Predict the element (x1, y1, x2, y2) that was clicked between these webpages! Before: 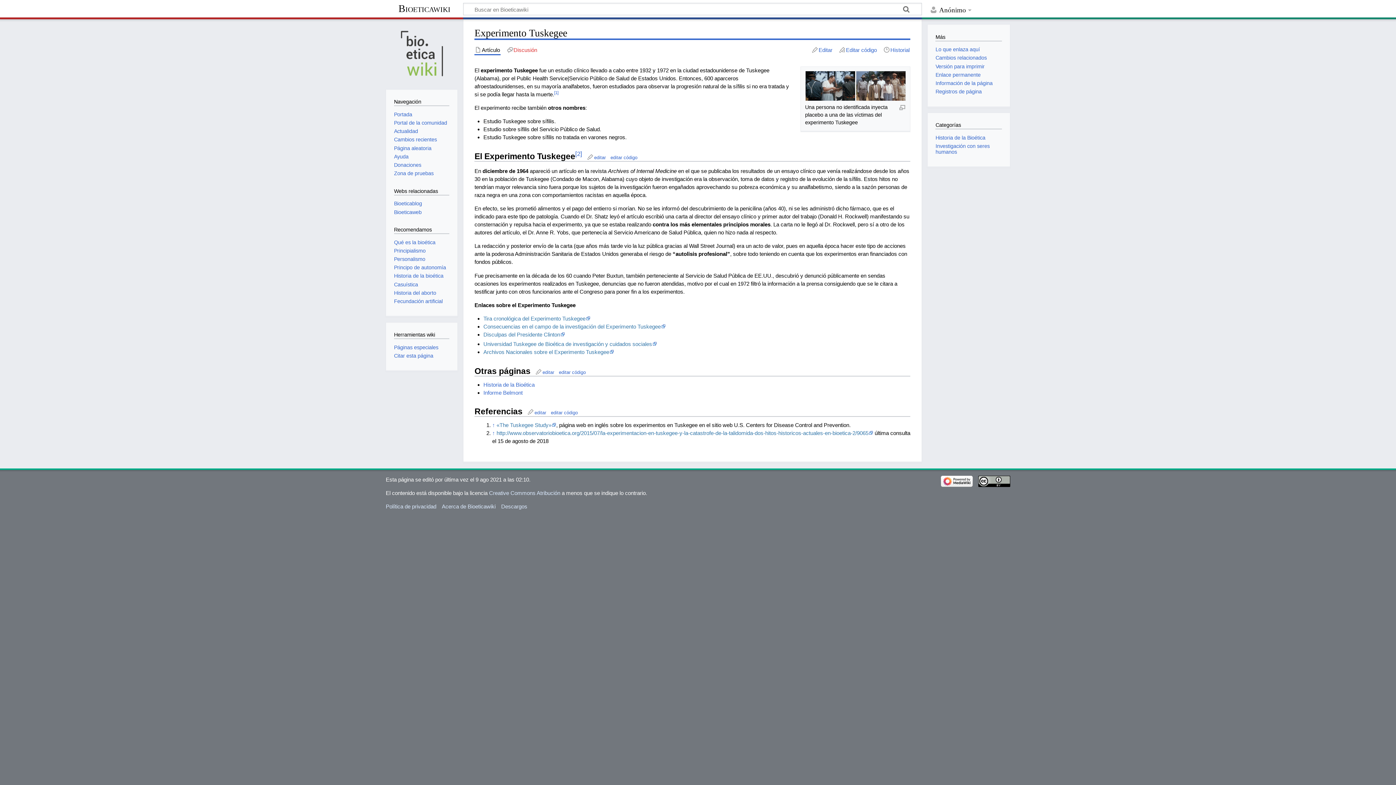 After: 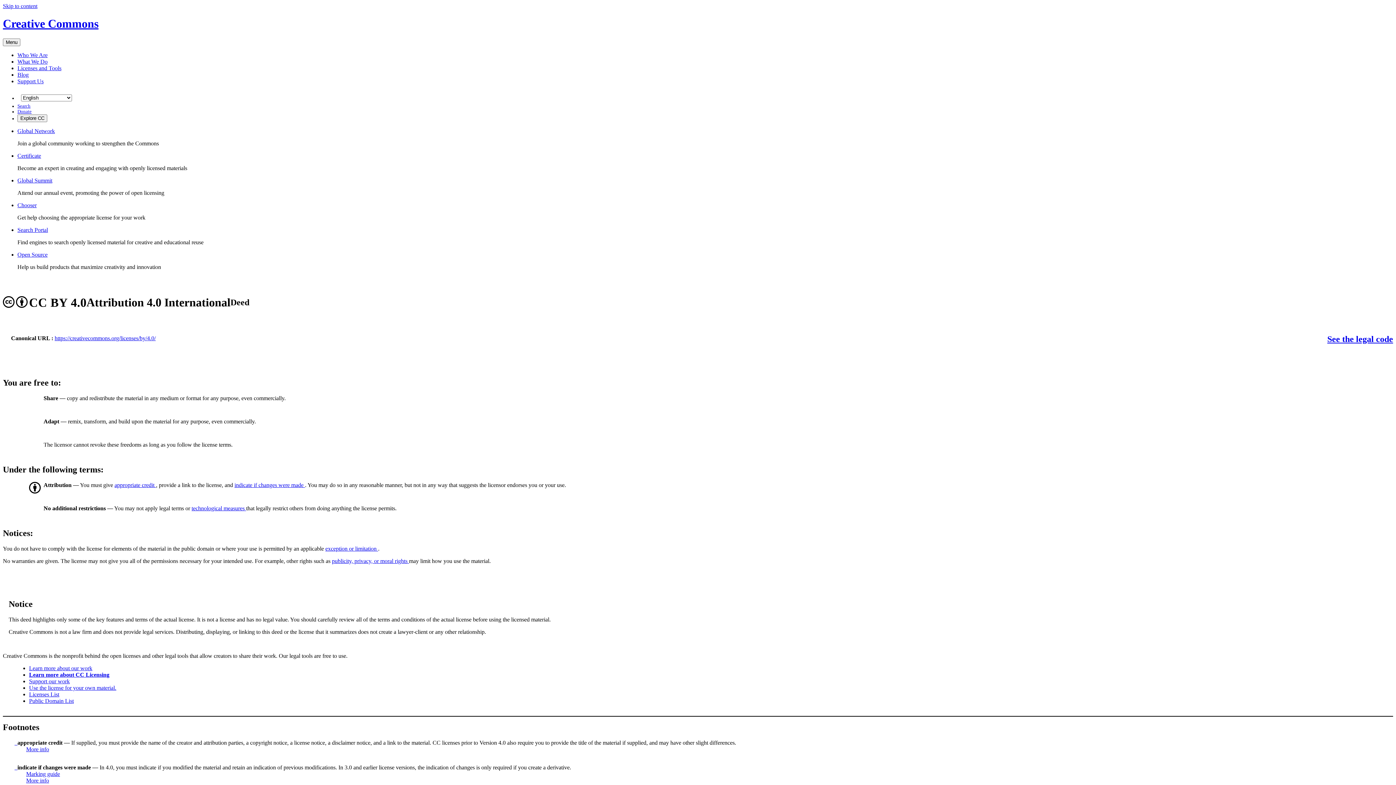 Action: bbox: (489, 490, 560, 496) label: Creative Commons Atribución